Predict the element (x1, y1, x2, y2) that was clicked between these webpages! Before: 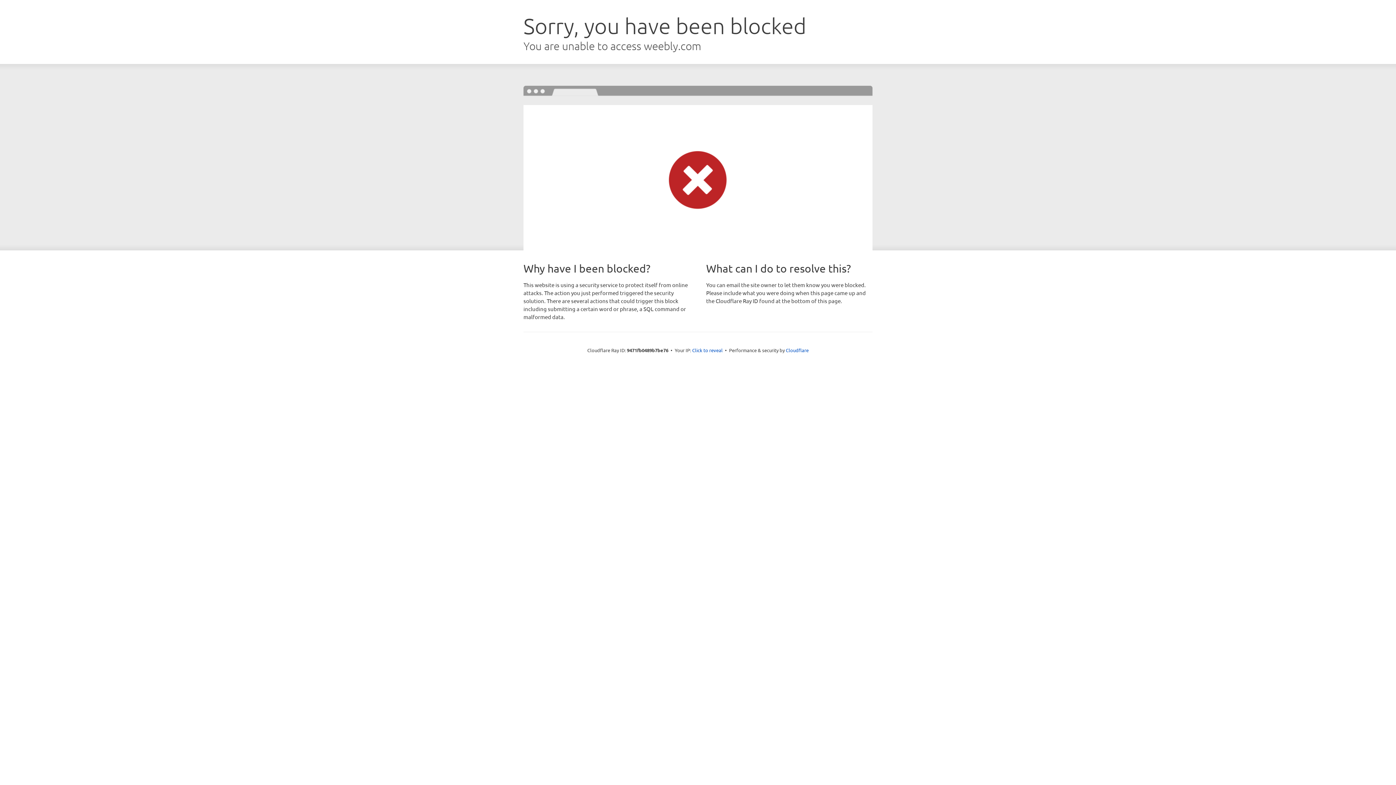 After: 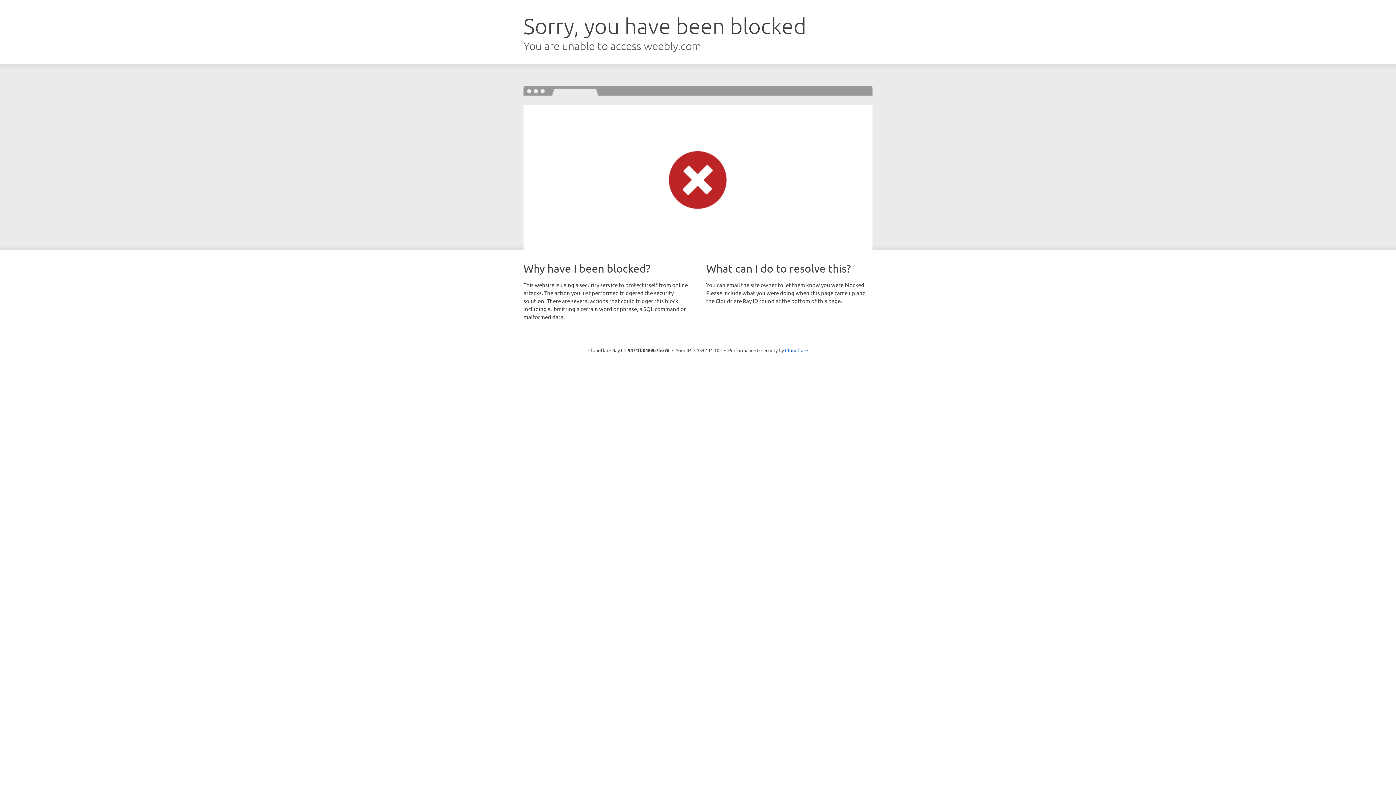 Action: label: Click to reveal bbox: (692, 346, 722, 353)